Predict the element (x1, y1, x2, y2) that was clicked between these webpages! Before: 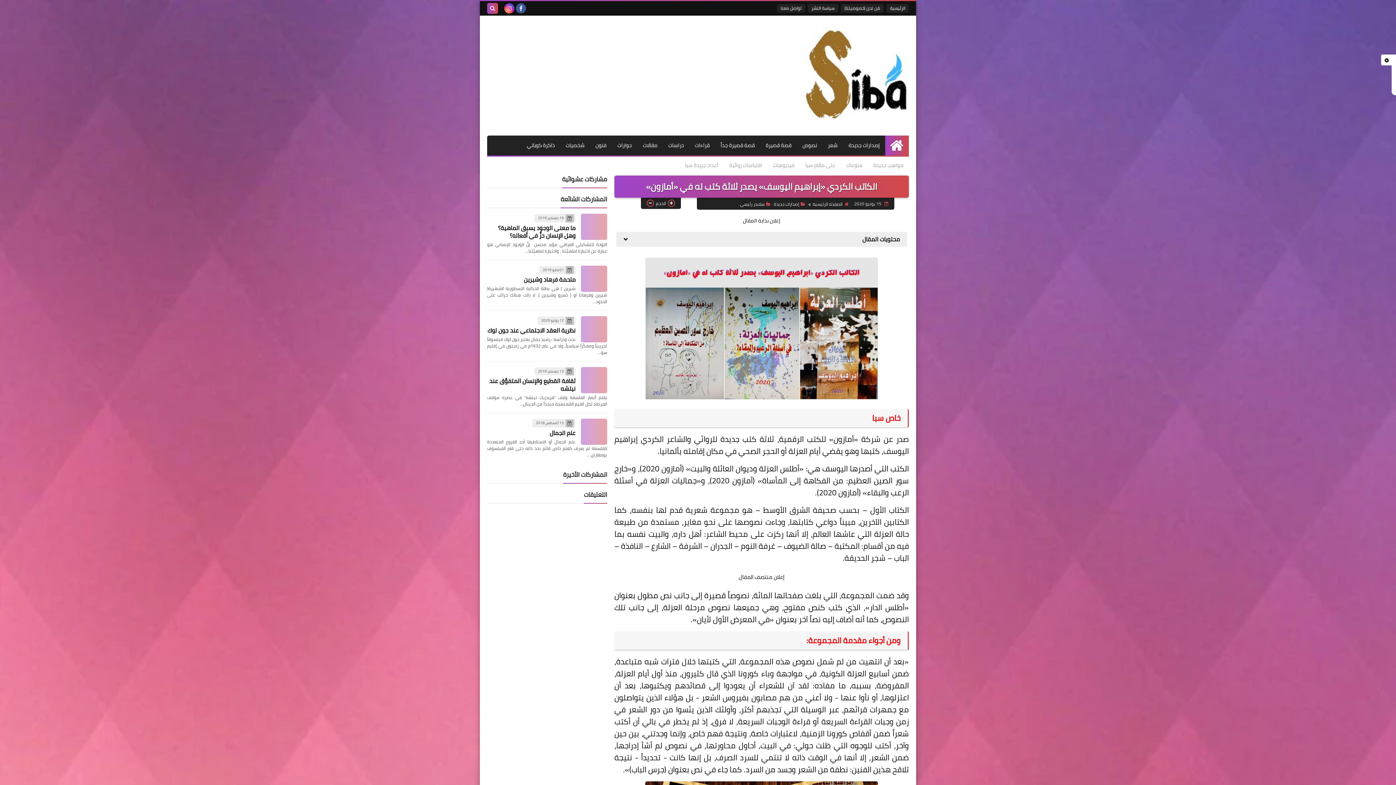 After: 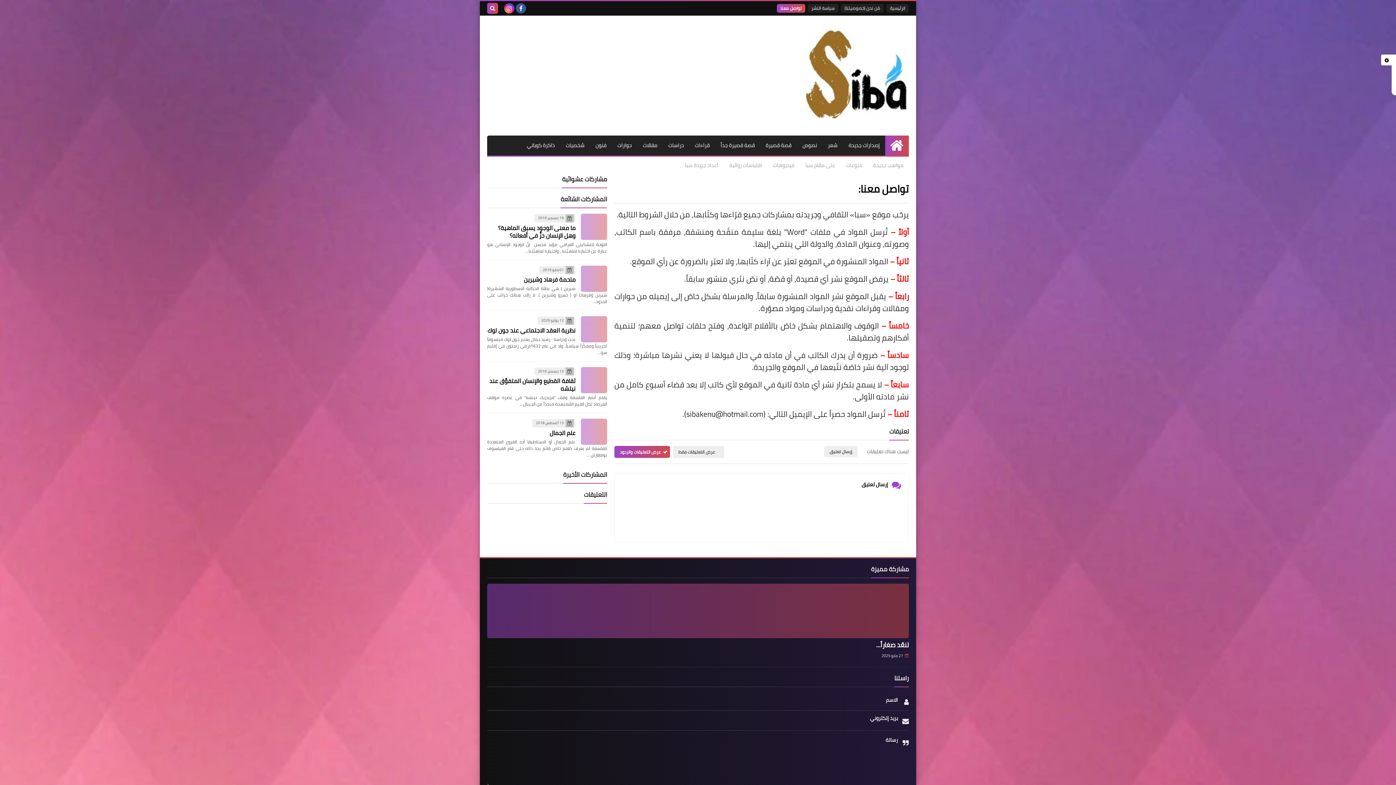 Action: label: تواصل معنا bbox: (777, 4, 805, 12)